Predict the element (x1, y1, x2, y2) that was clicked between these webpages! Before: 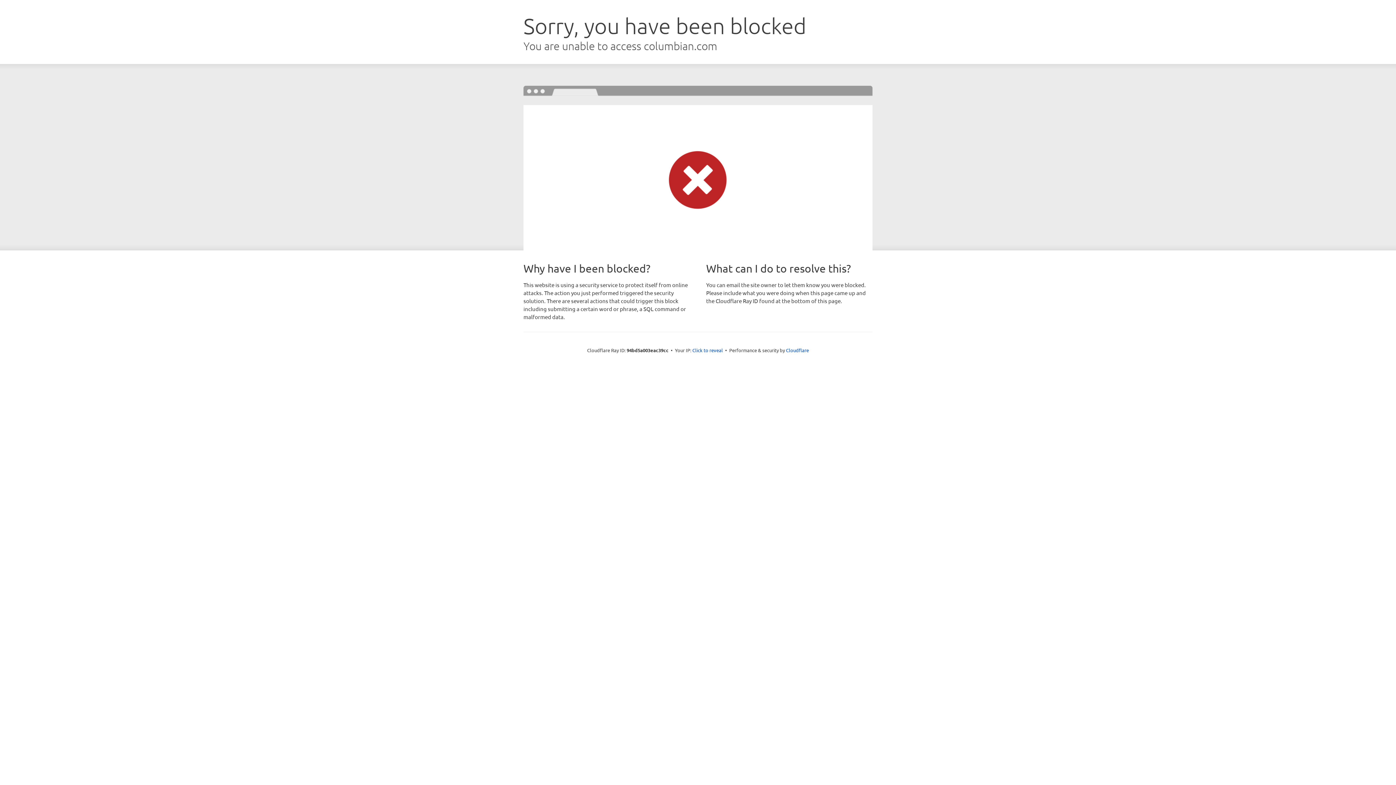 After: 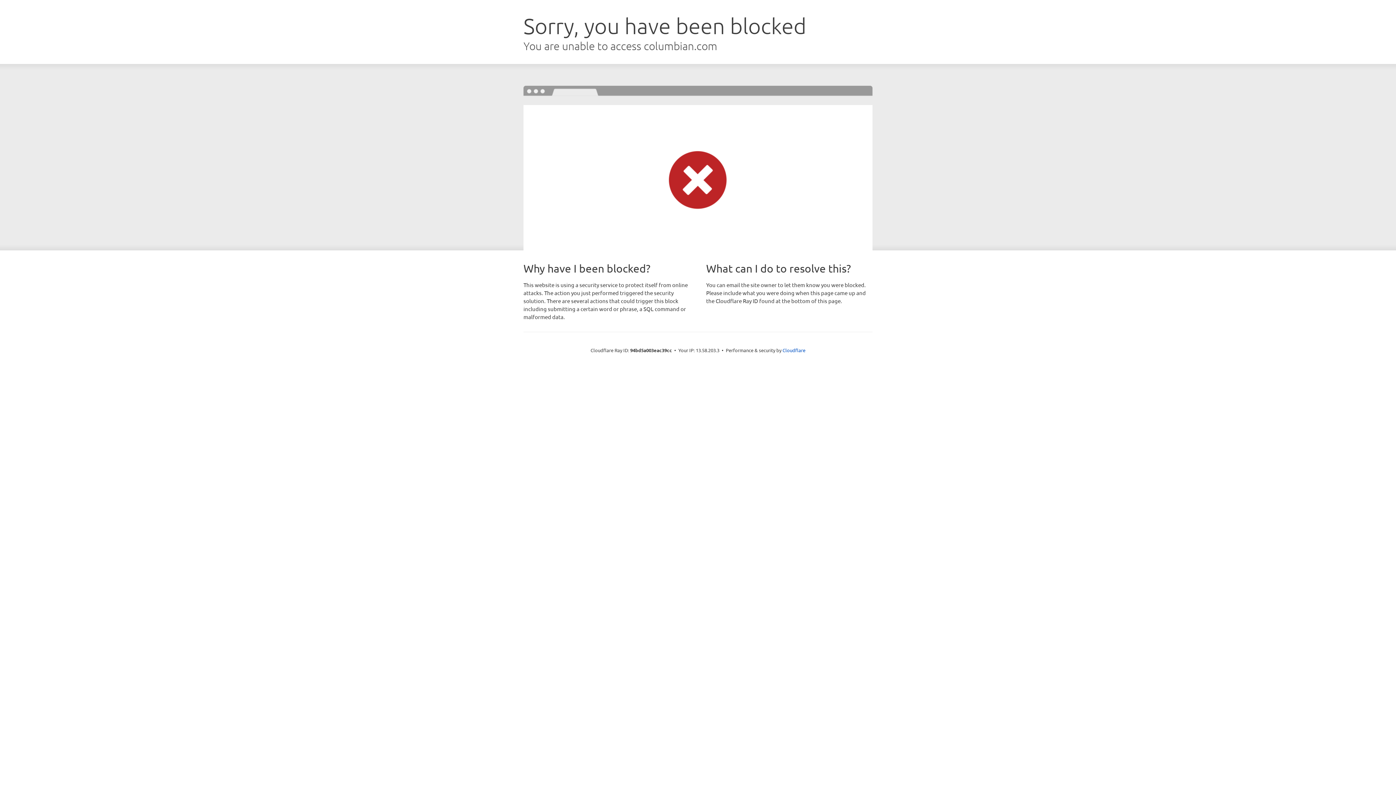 Action: label: Click to reveal bbox: (692, 346, 723, 353)